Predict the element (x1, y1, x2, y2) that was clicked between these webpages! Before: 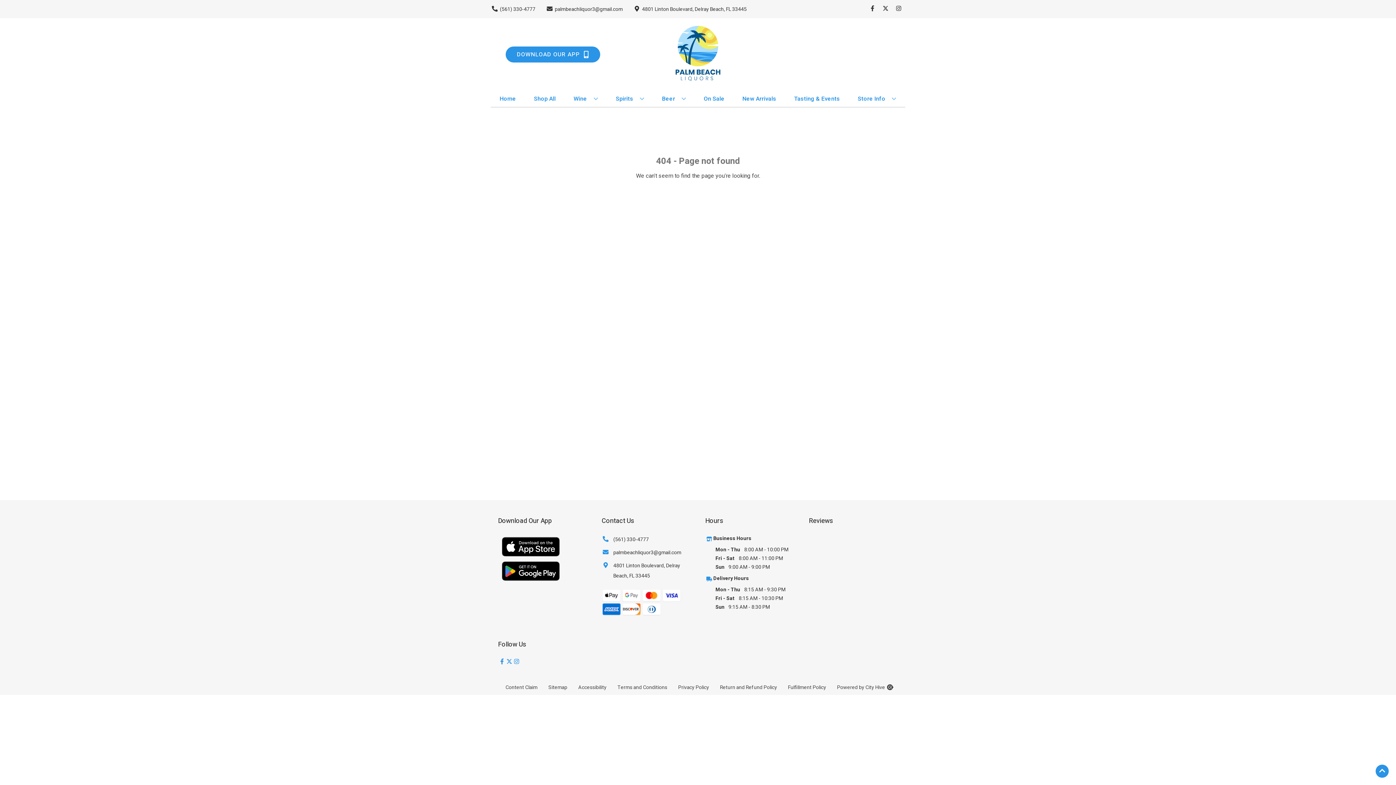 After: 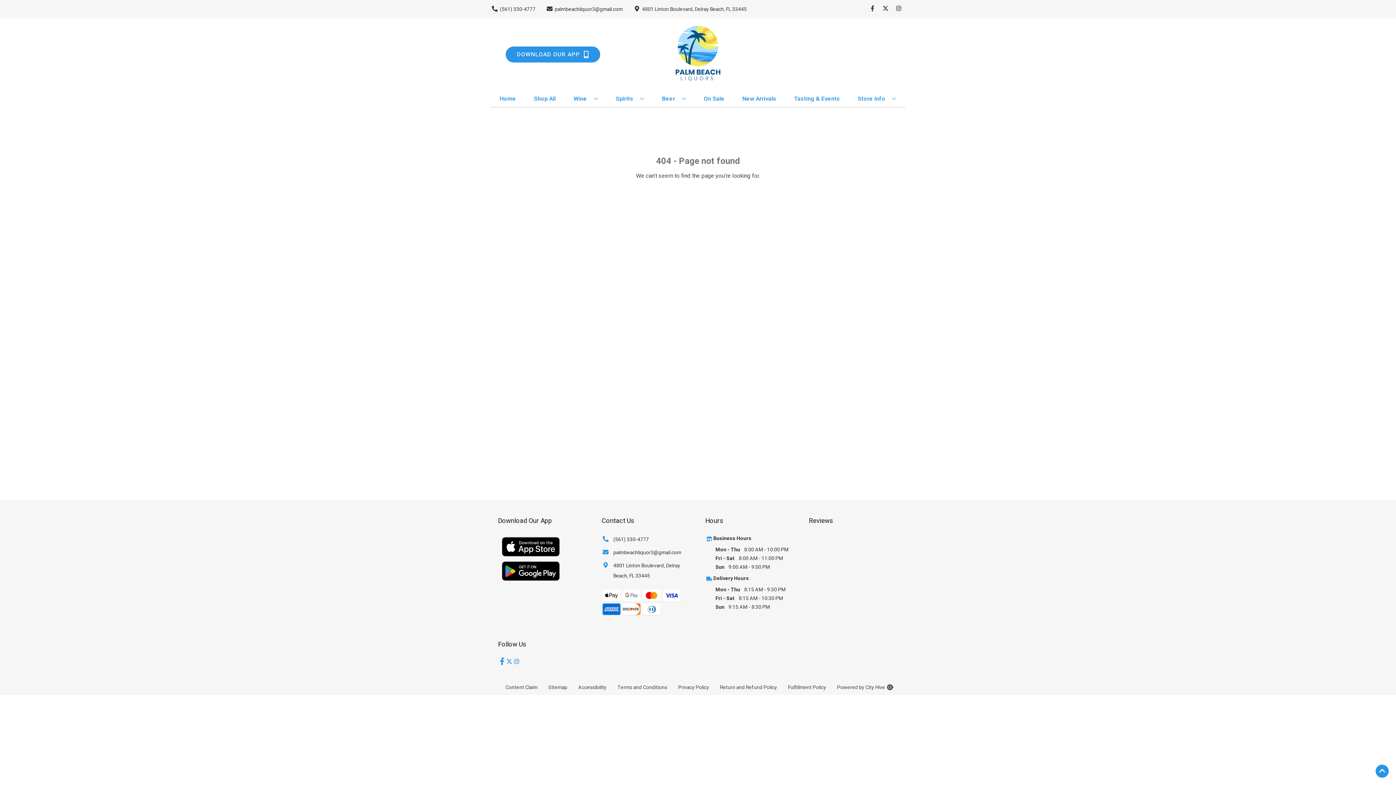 Action: bbox: (498, 658, 505, 665) label: Opens facebook in a new tab